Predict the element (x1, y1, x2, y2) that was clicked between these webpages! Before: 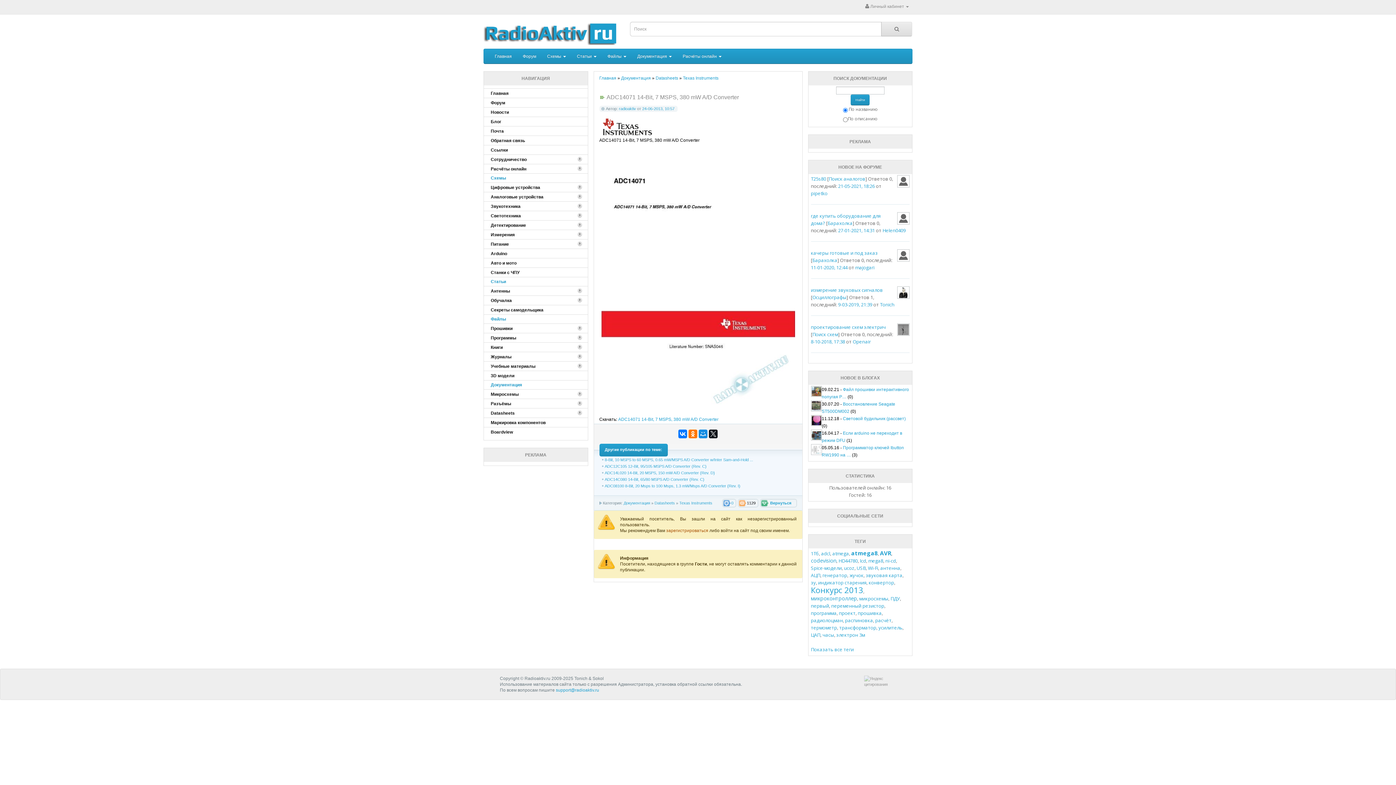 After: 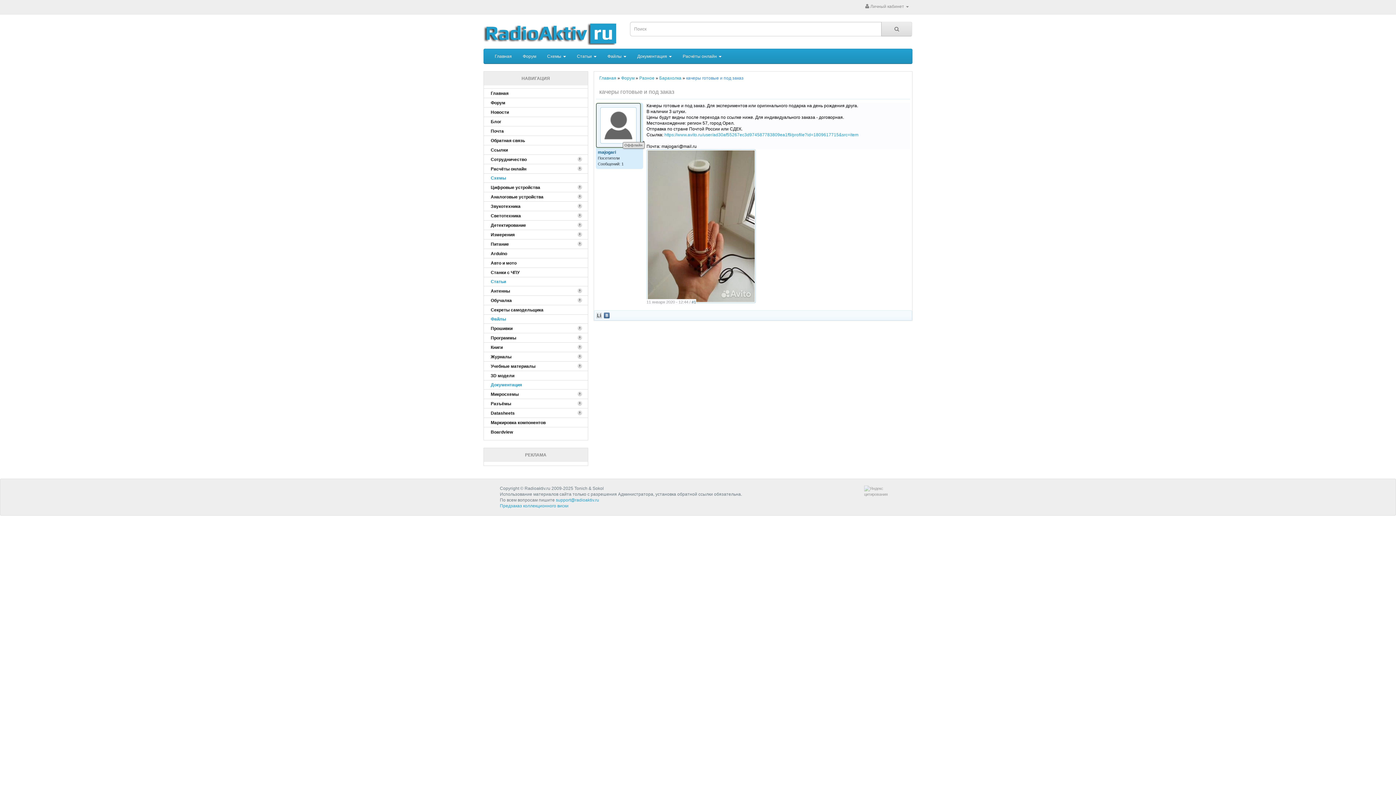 Action: label: качеры готовые и под заказ bbox: (811, 249, 878, 256)